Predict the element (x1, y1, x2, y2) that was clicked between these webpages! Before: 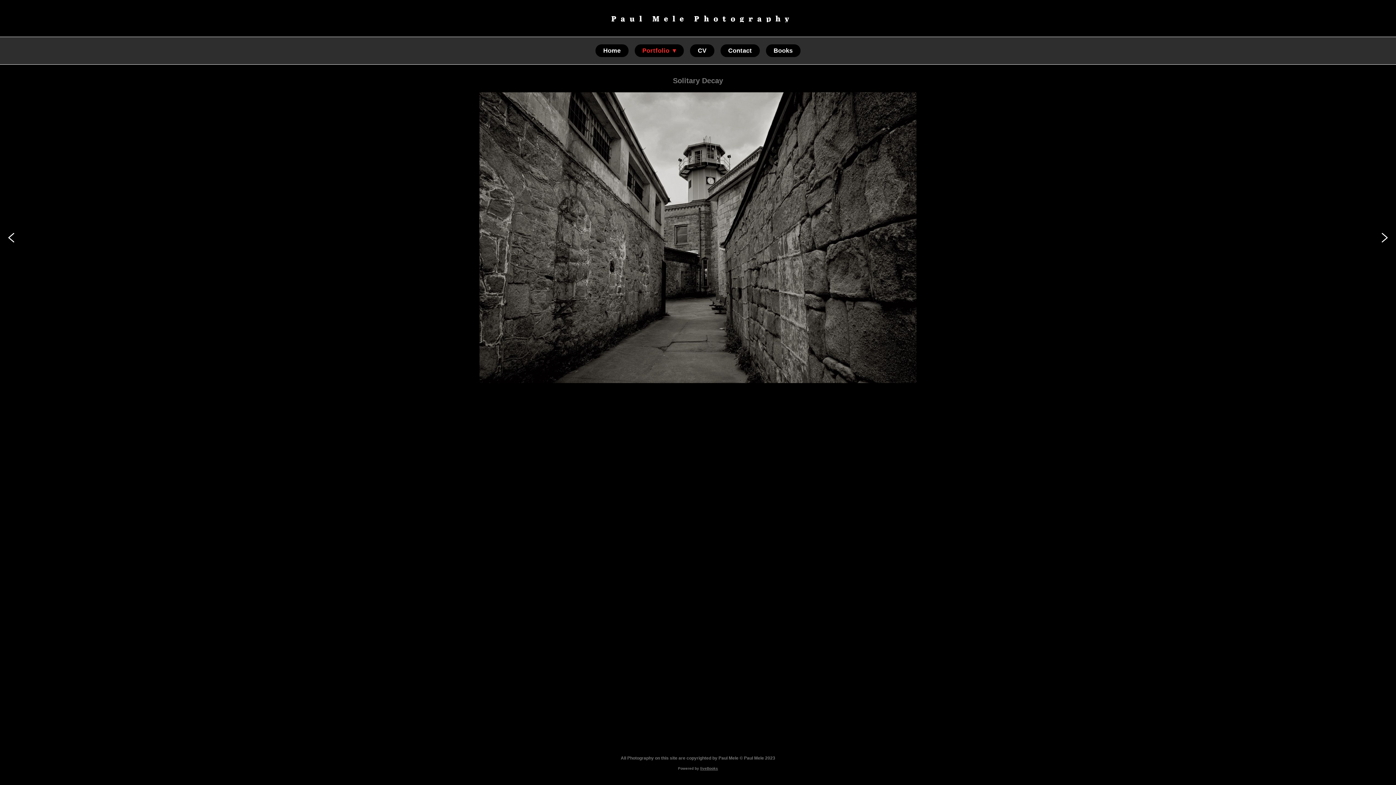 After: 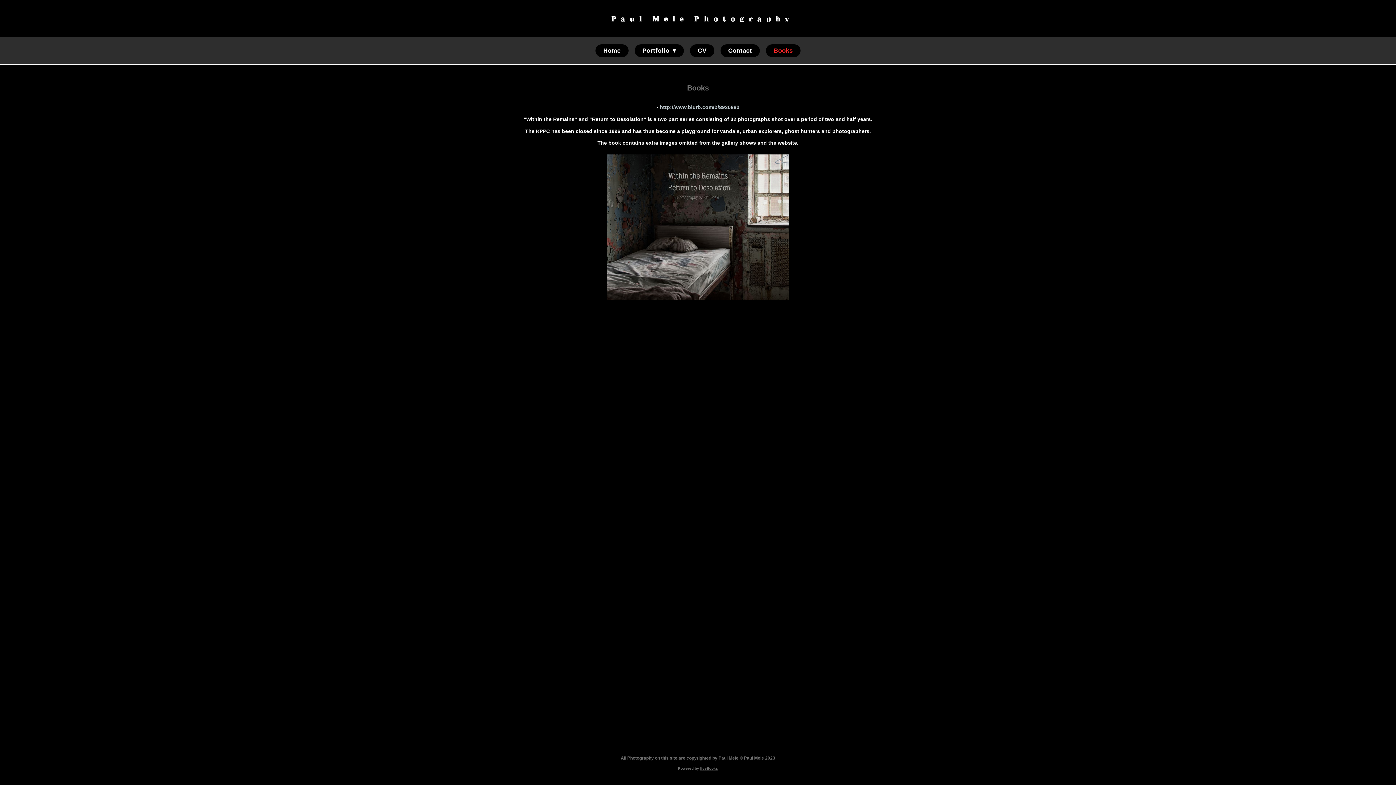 Action: bbox: (766, 44, 800, 57) label: Books